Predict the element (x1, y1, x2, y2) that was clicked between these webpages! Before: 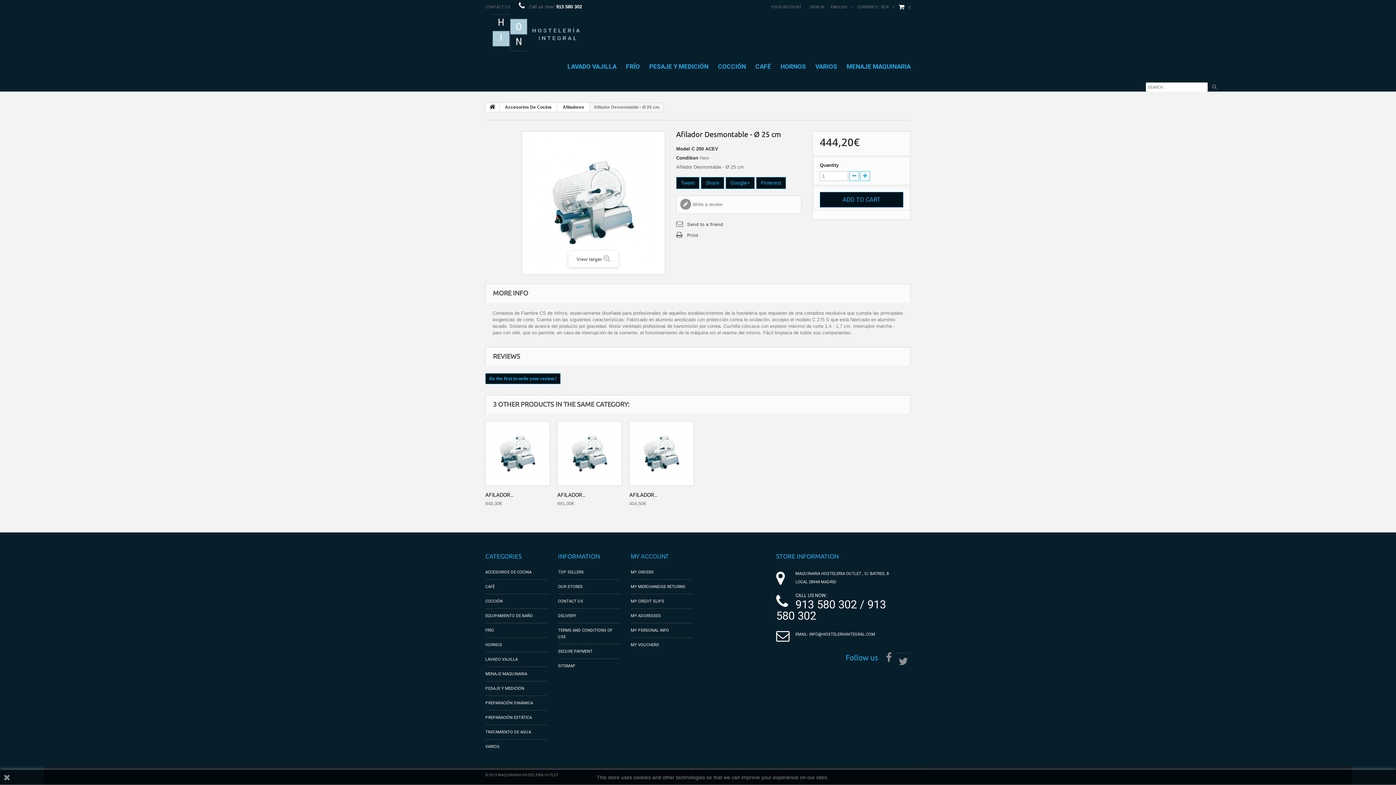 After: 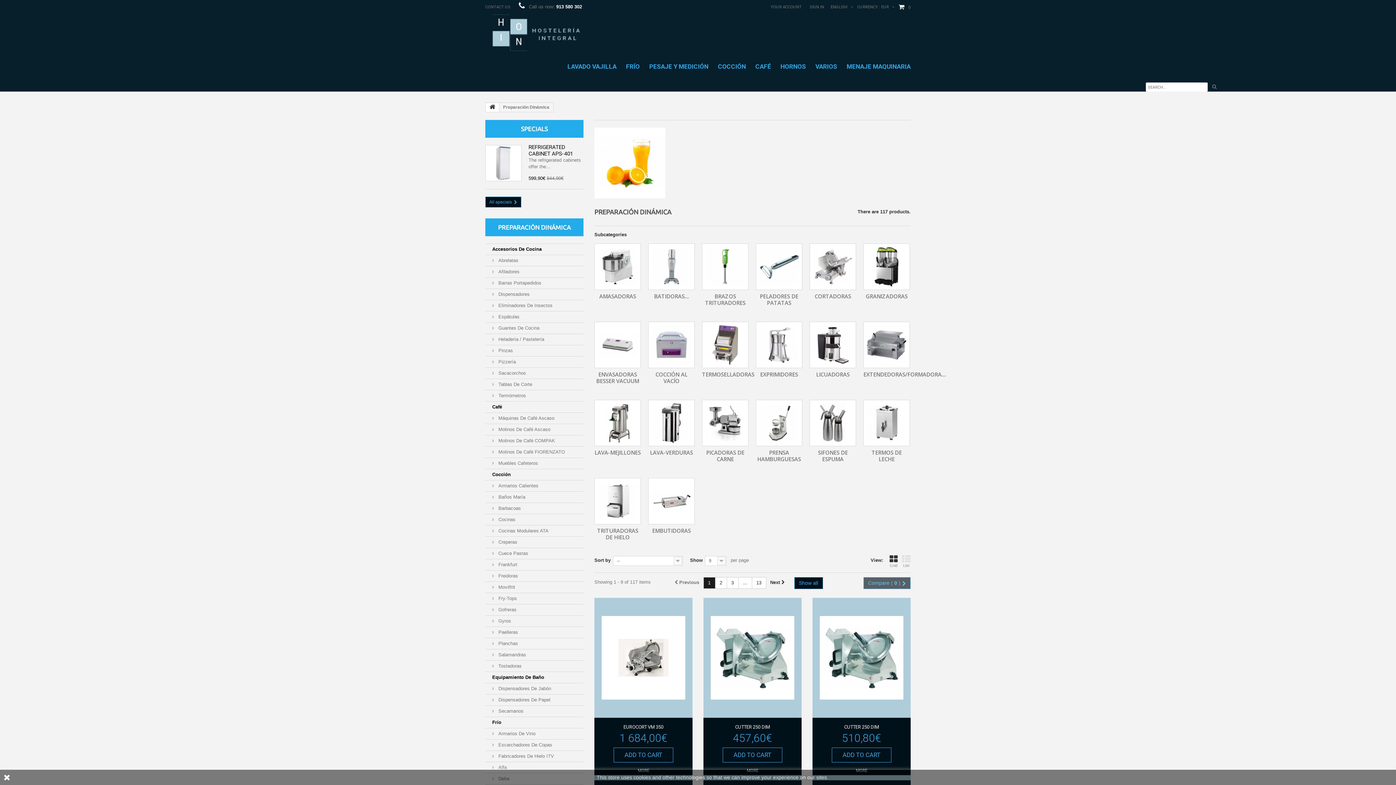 Action: label: PREPARACIÓN DINÁMICA bbox: (485, 701, 533, 705)